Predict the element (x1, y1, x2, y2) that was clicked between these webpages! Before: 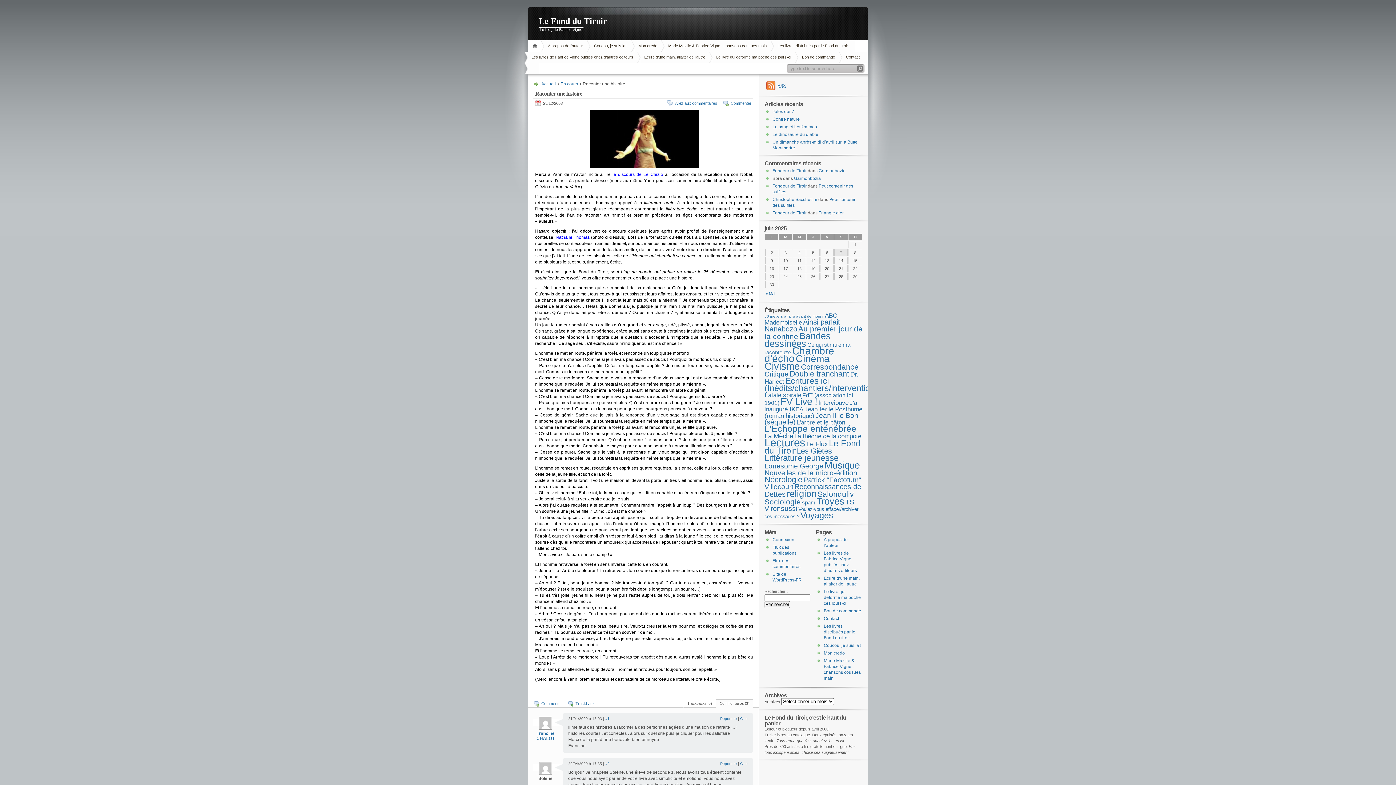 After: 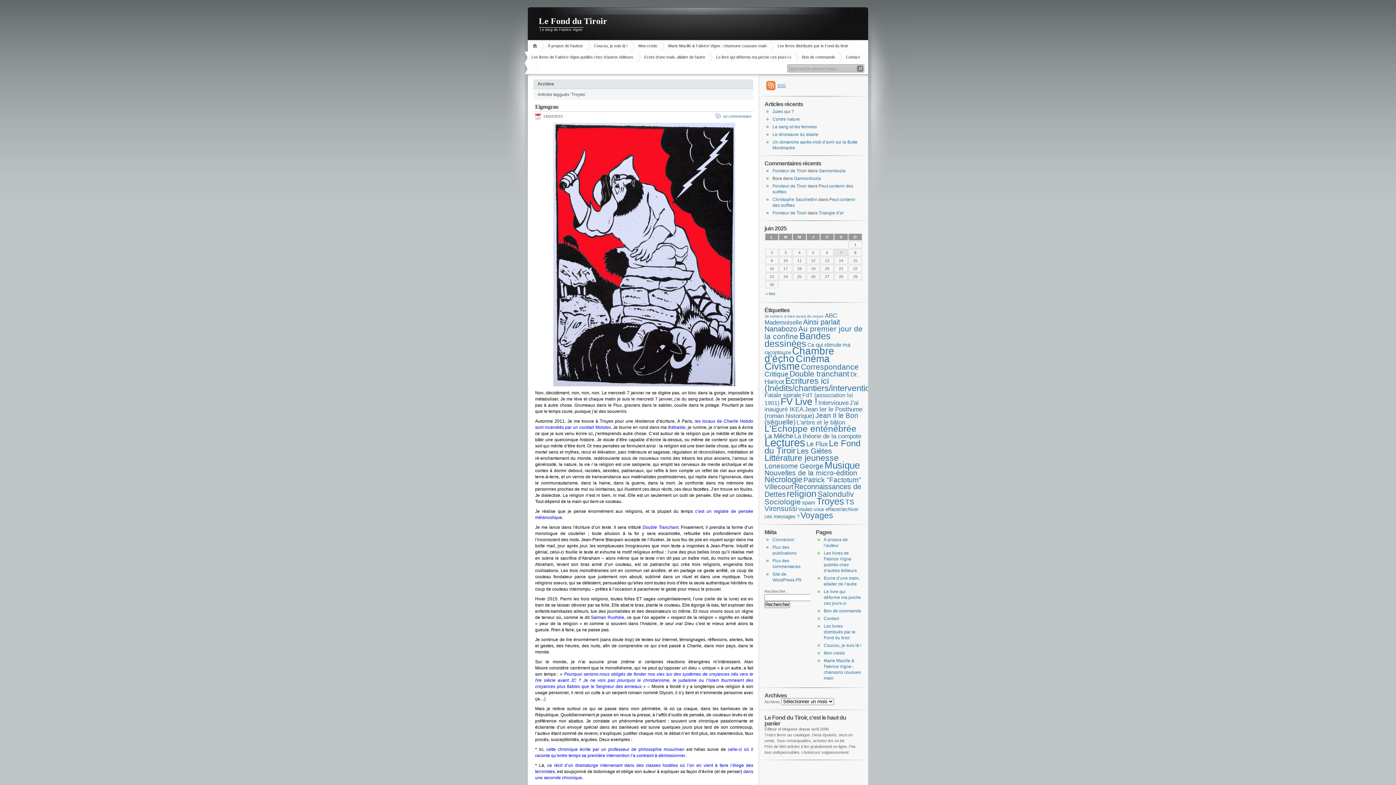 Action: label: Troyes (83 éléments) bbox: (816, 496, 844, 506)